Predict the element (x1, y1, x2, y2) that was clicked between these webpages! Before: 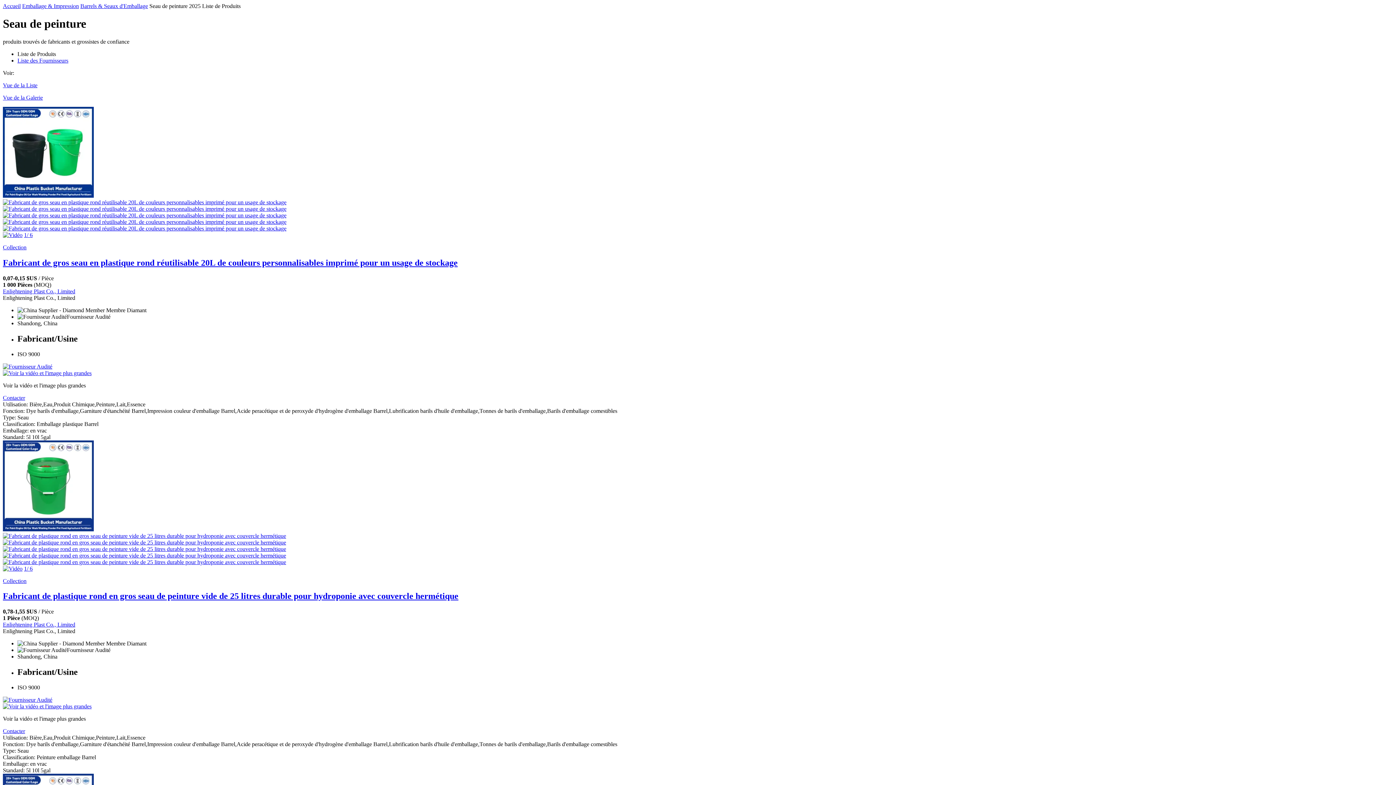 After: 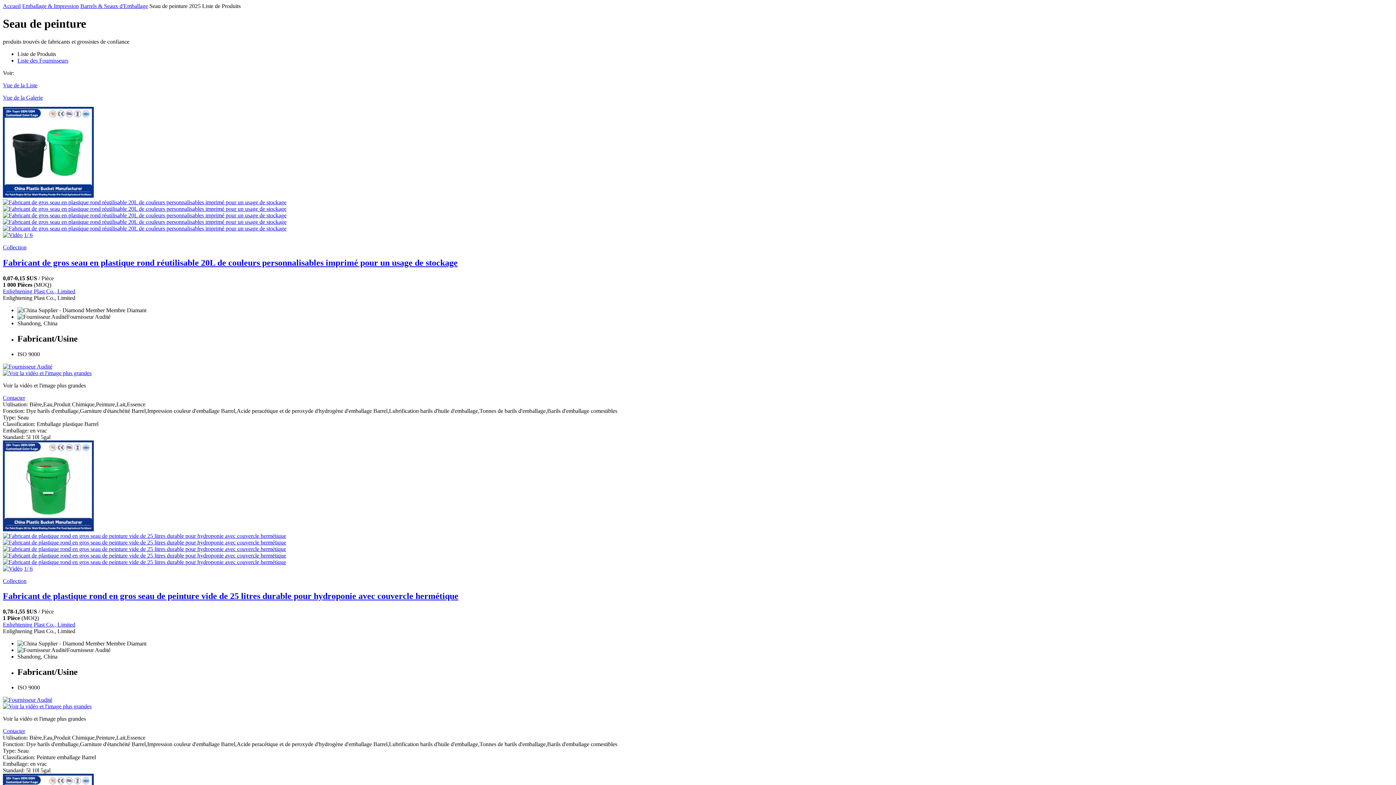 Action: bbox: (2, 288, 75, 294) label: Enlightening Plast Co., Limited